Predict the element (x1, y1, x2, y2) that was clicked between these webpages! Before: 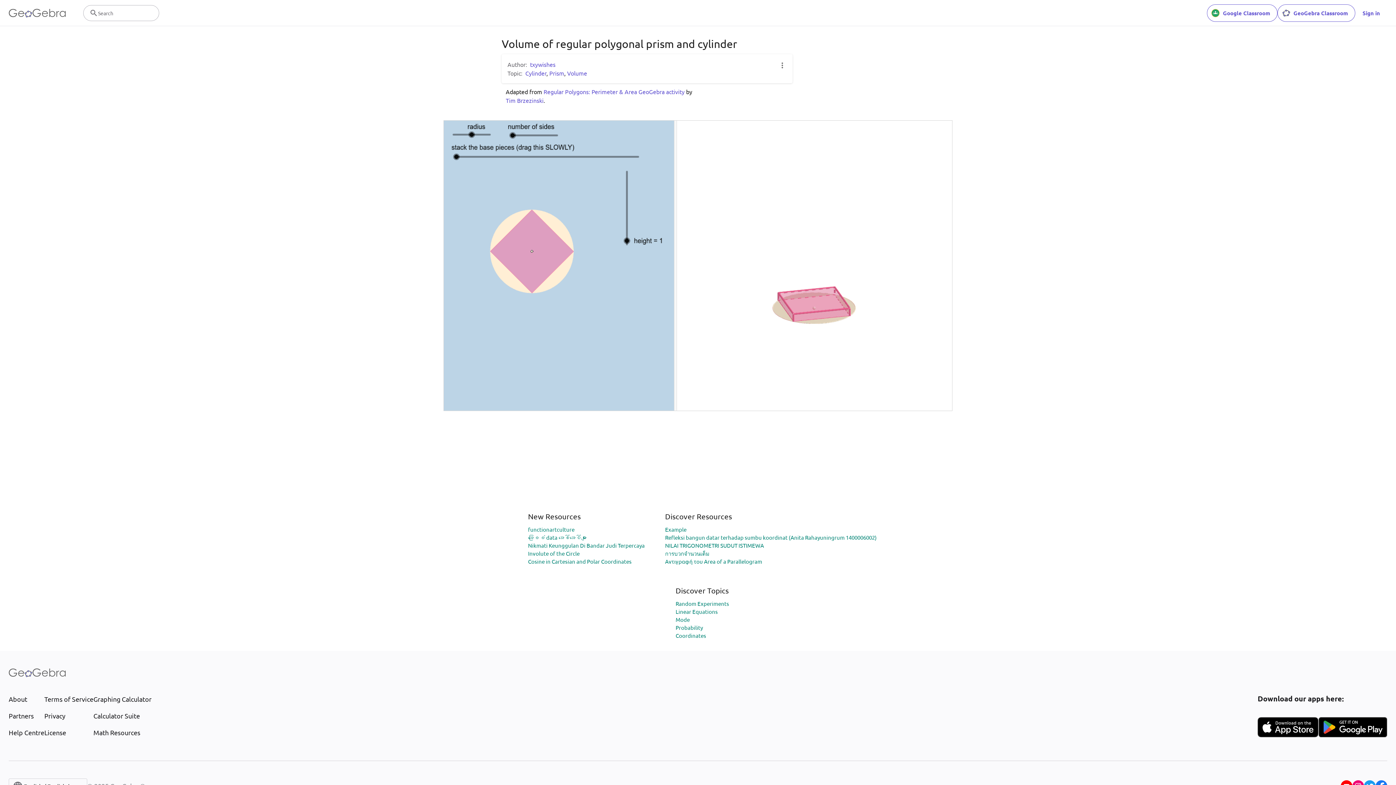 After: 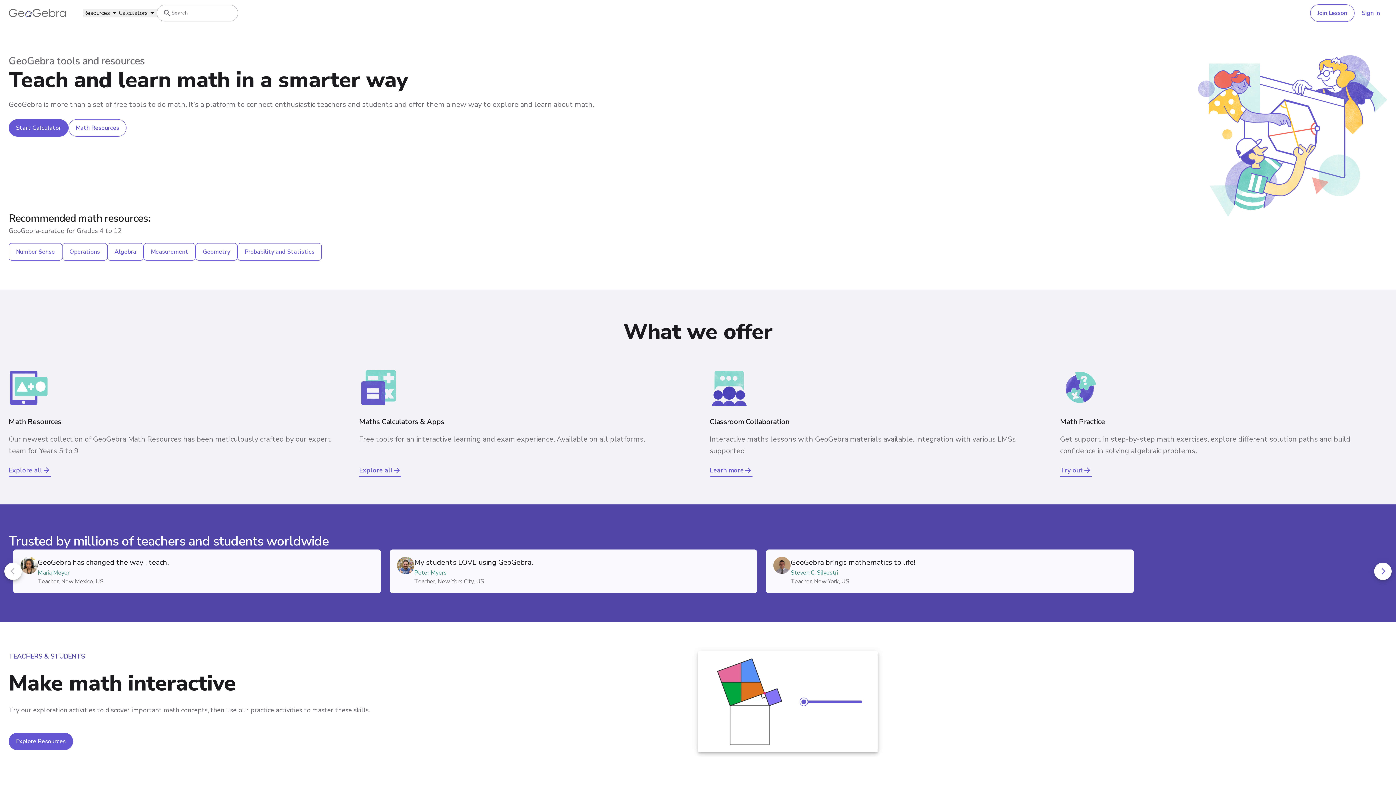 Action: bbox: (8, 662, 65, 683)